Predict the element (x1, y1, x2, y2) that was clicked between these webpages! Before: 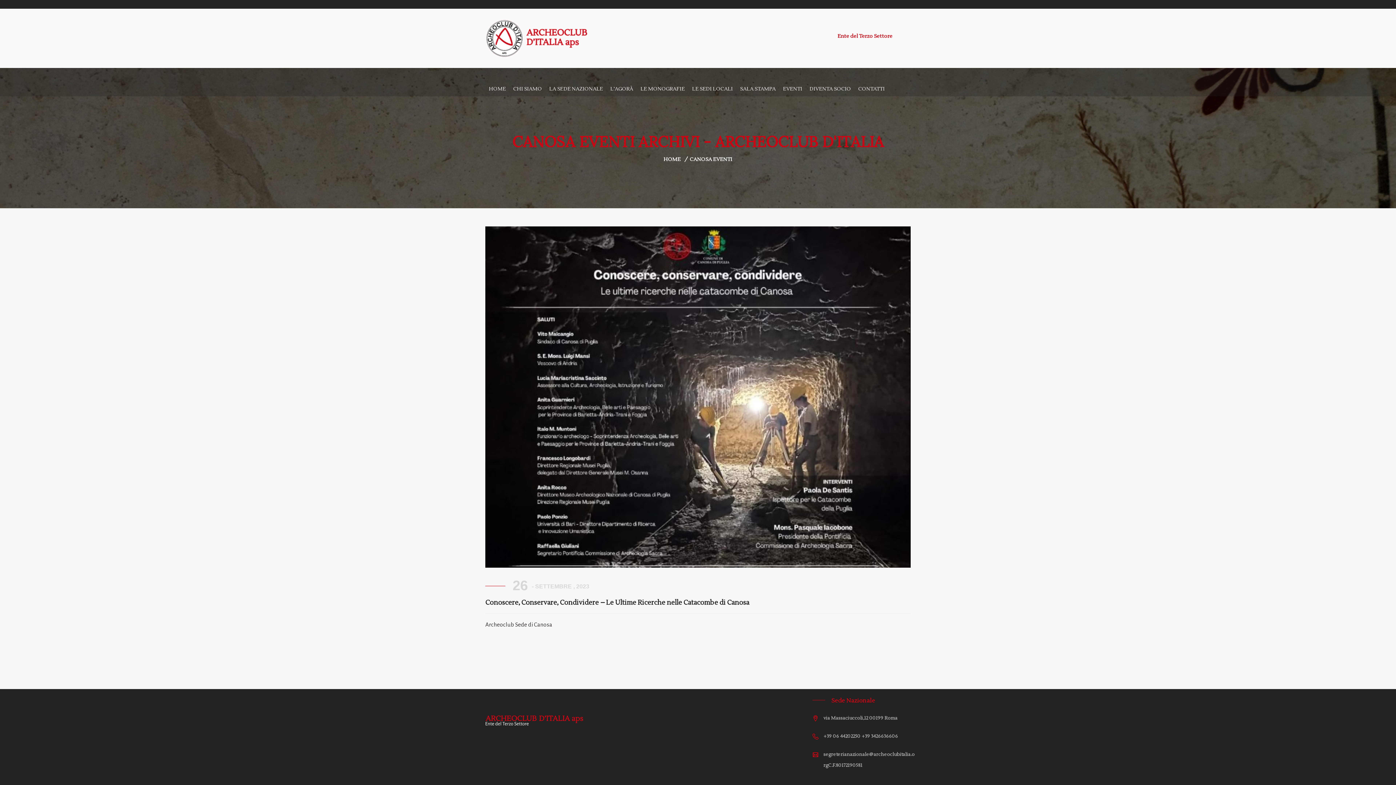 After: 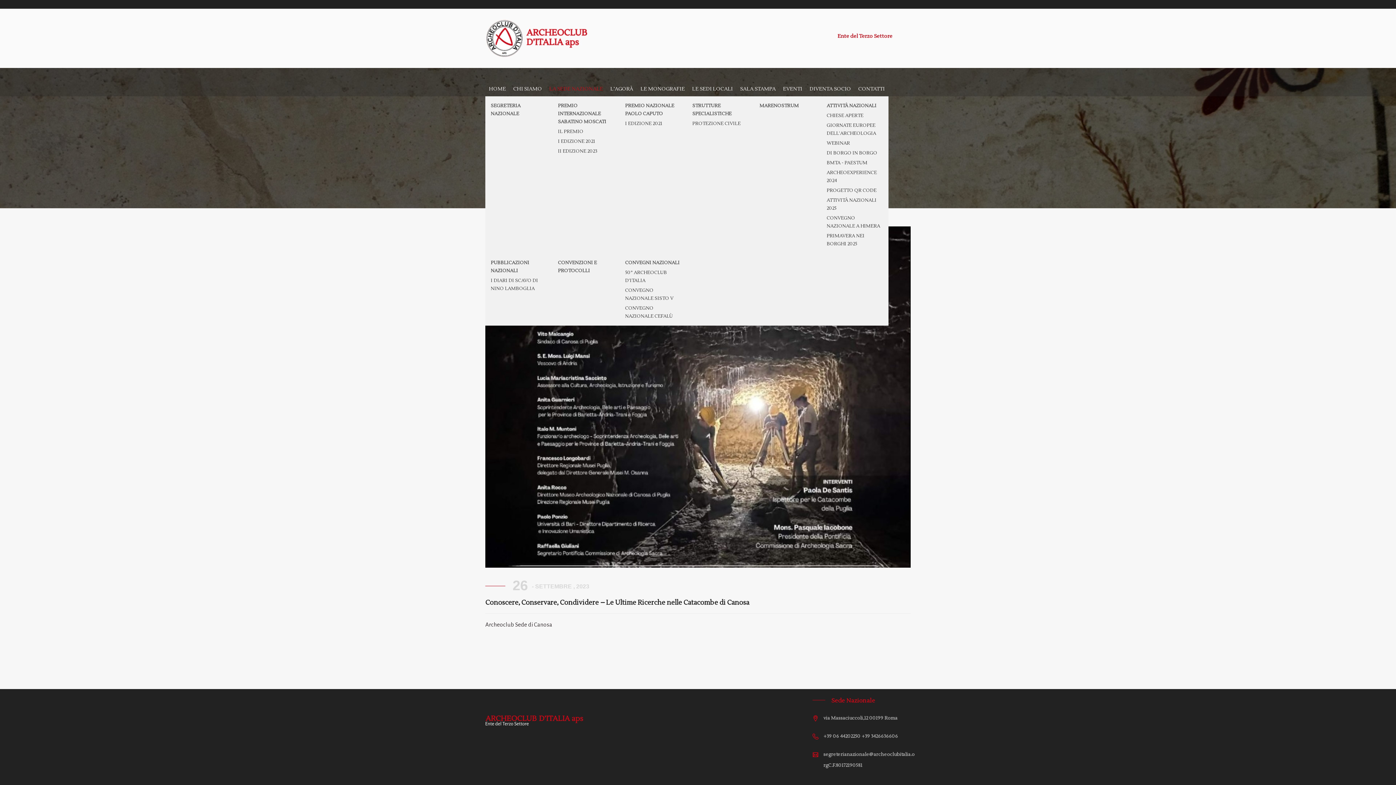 Action: label: LA SEDE NAZIONALE bbox: (545, 81, 606, 96)